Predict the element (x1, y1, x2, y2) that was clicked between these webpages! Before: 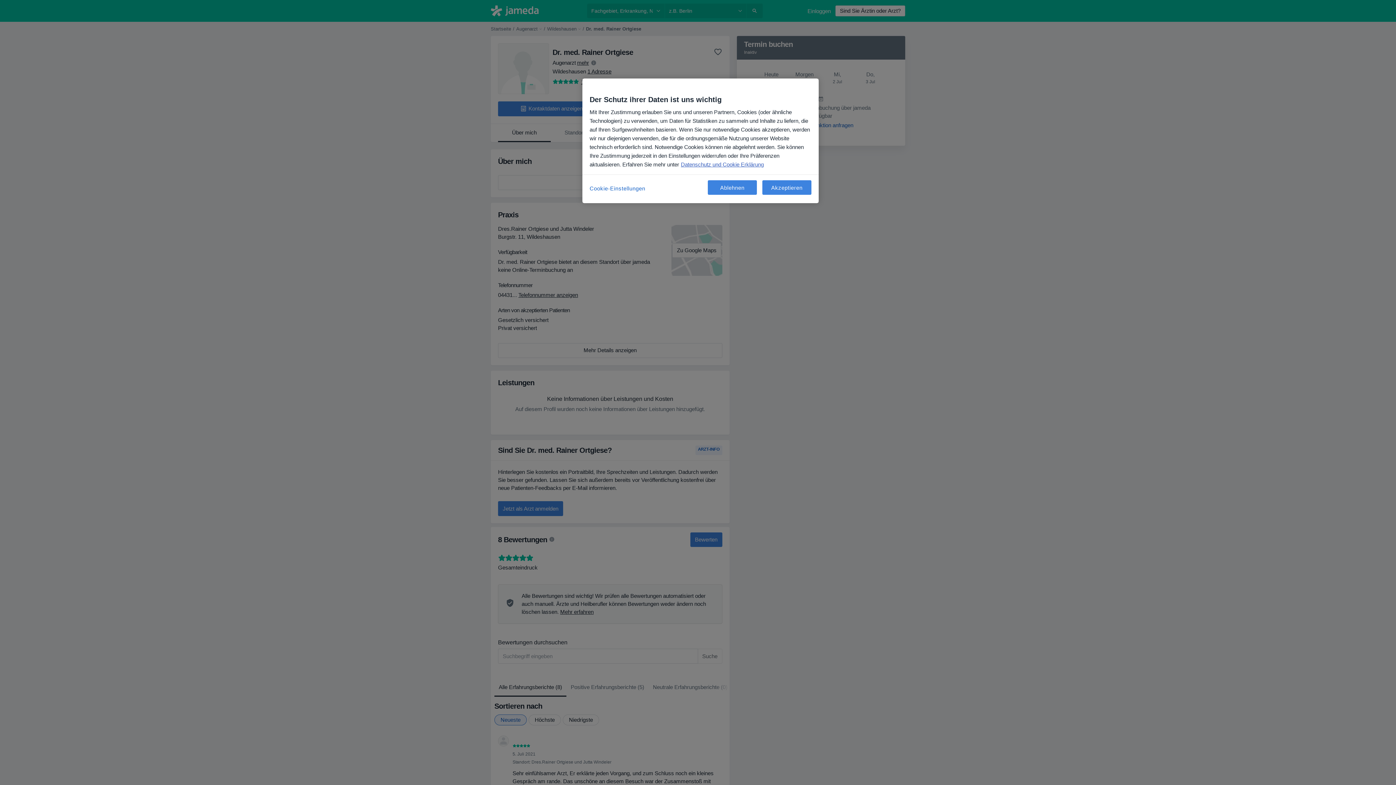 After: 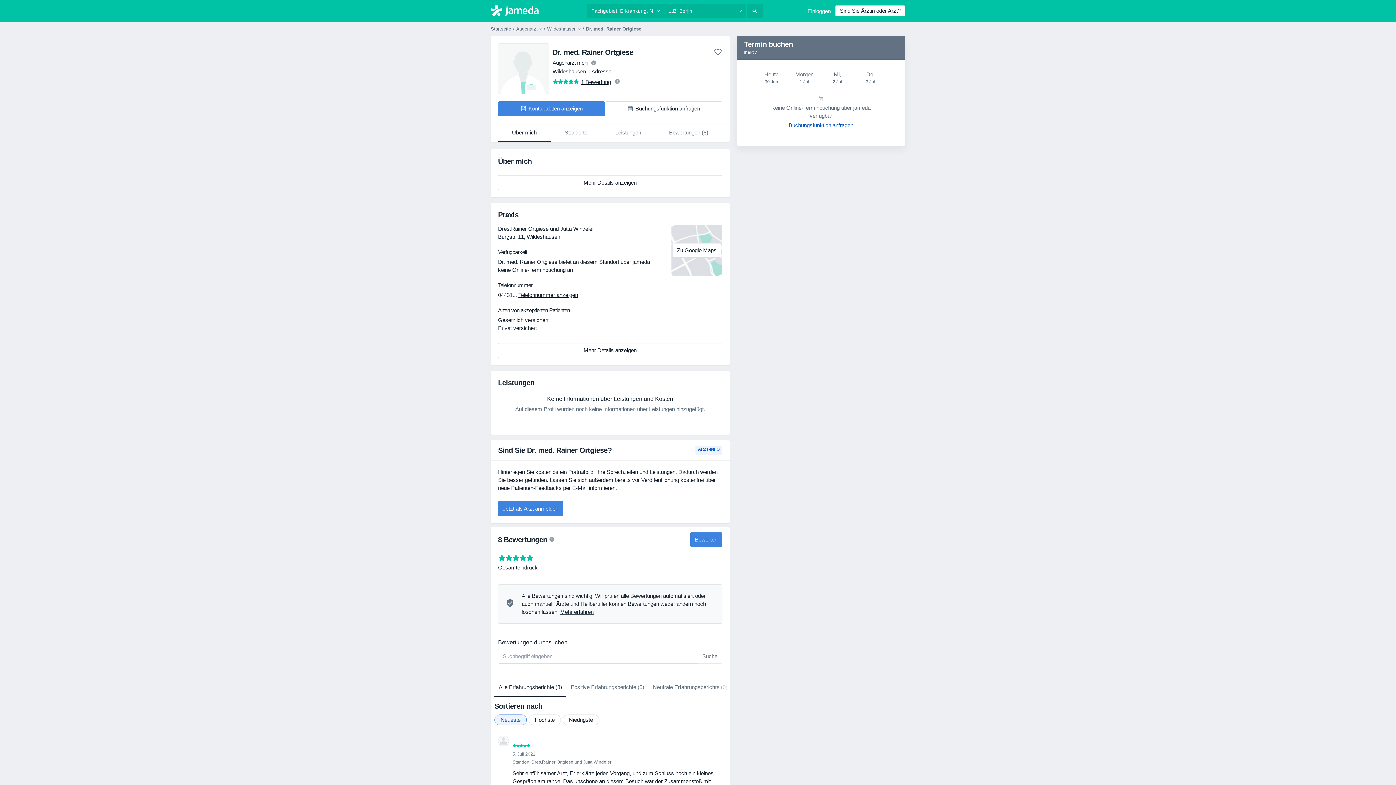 Action: bbox: (762, 180, 811, 194) label: Akzeptieren